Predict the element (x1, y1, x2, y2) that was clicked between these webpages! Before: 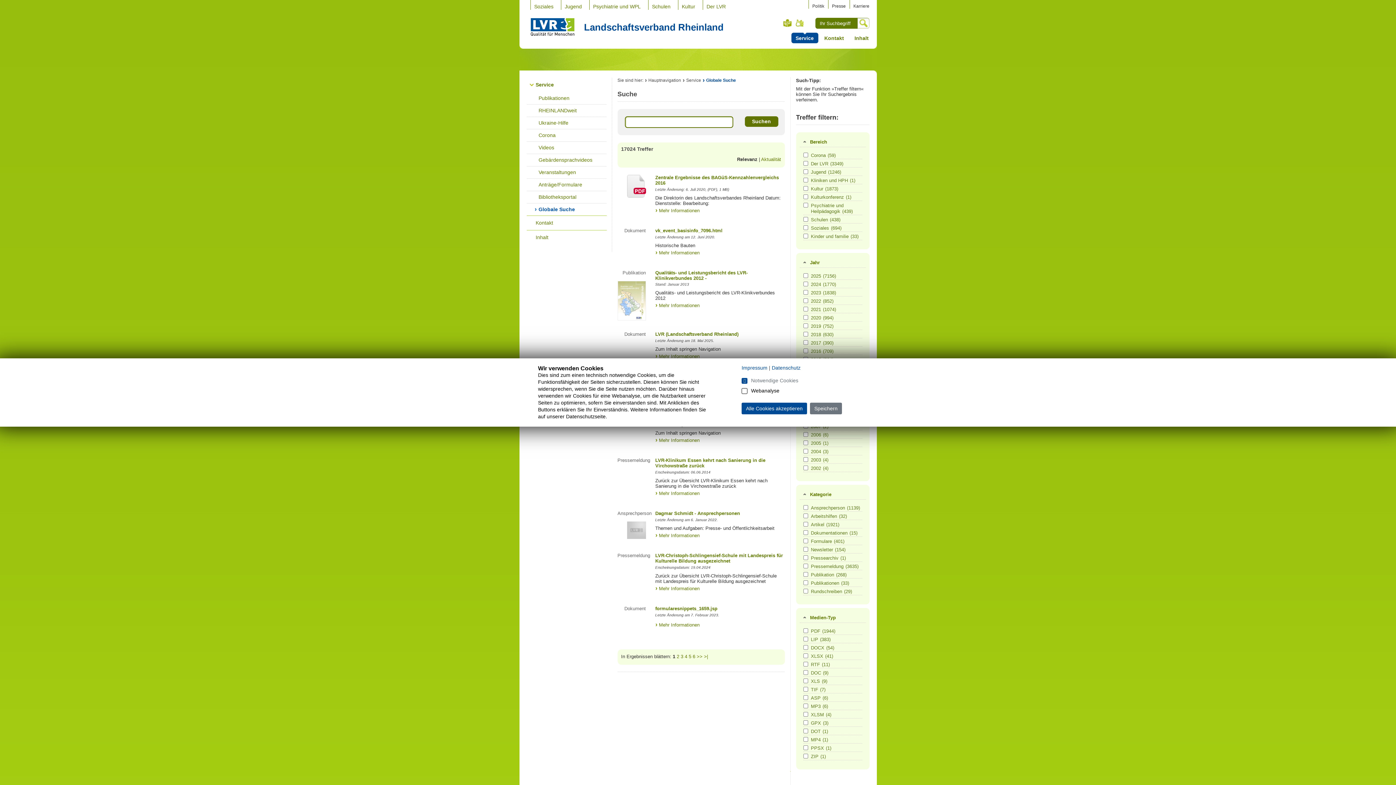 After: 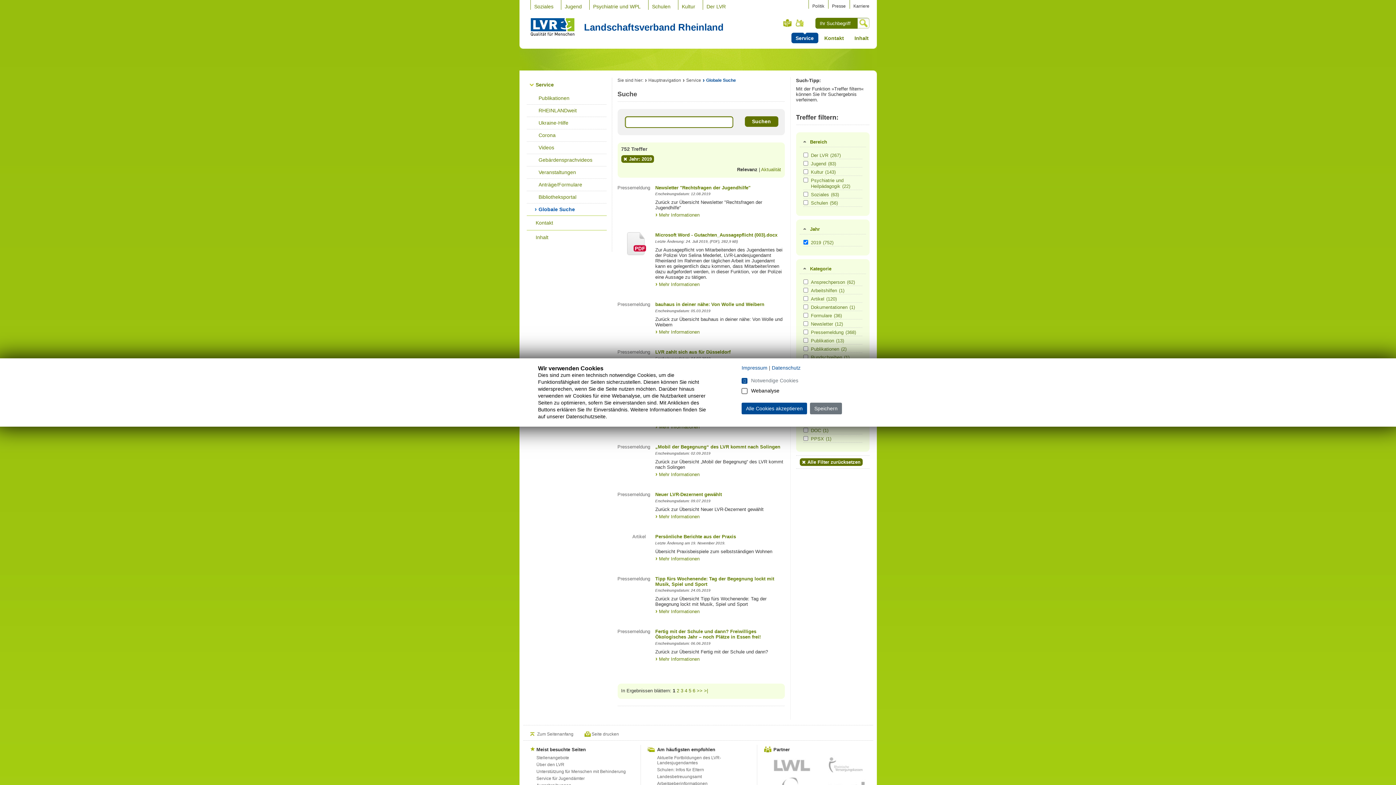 Action: label: 2019(752) bbox: (811, 323, 861, 329)